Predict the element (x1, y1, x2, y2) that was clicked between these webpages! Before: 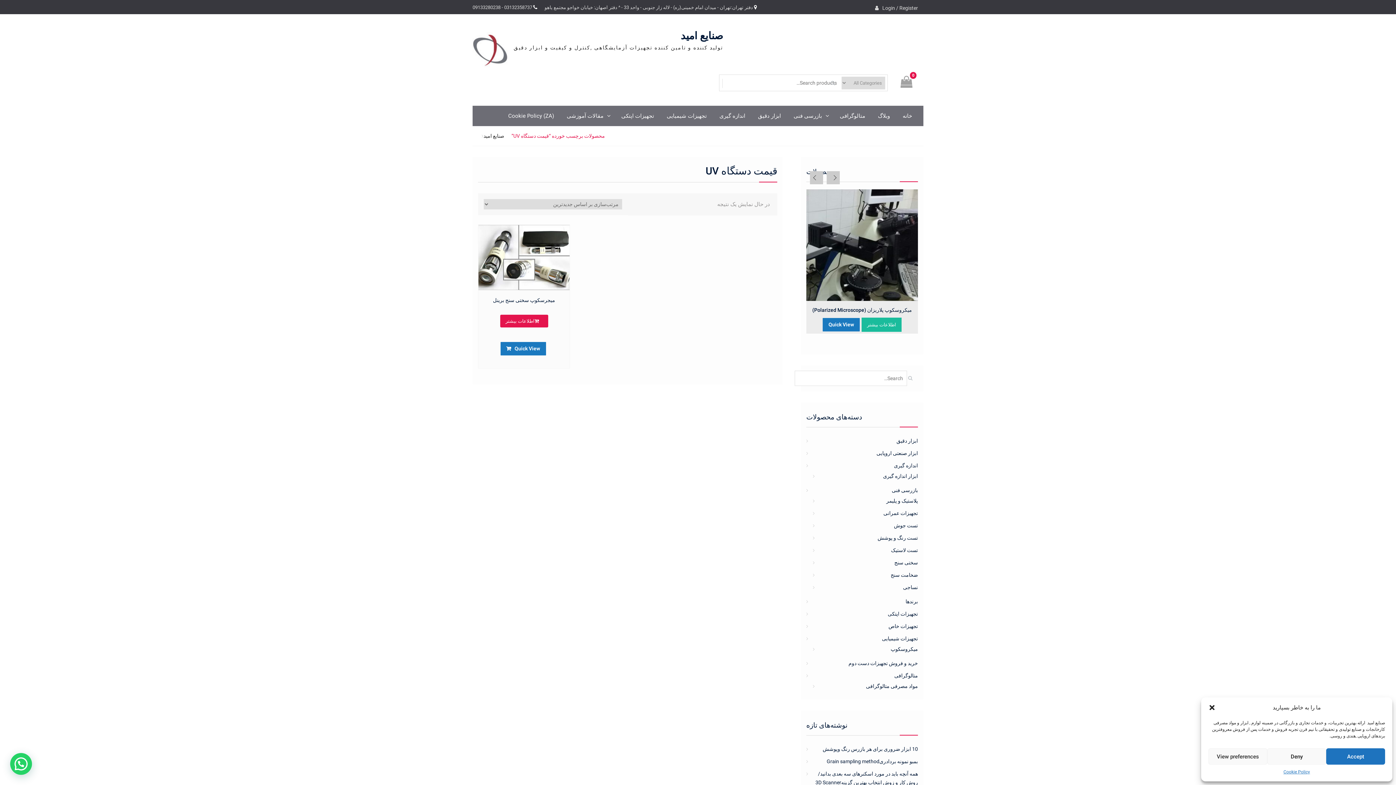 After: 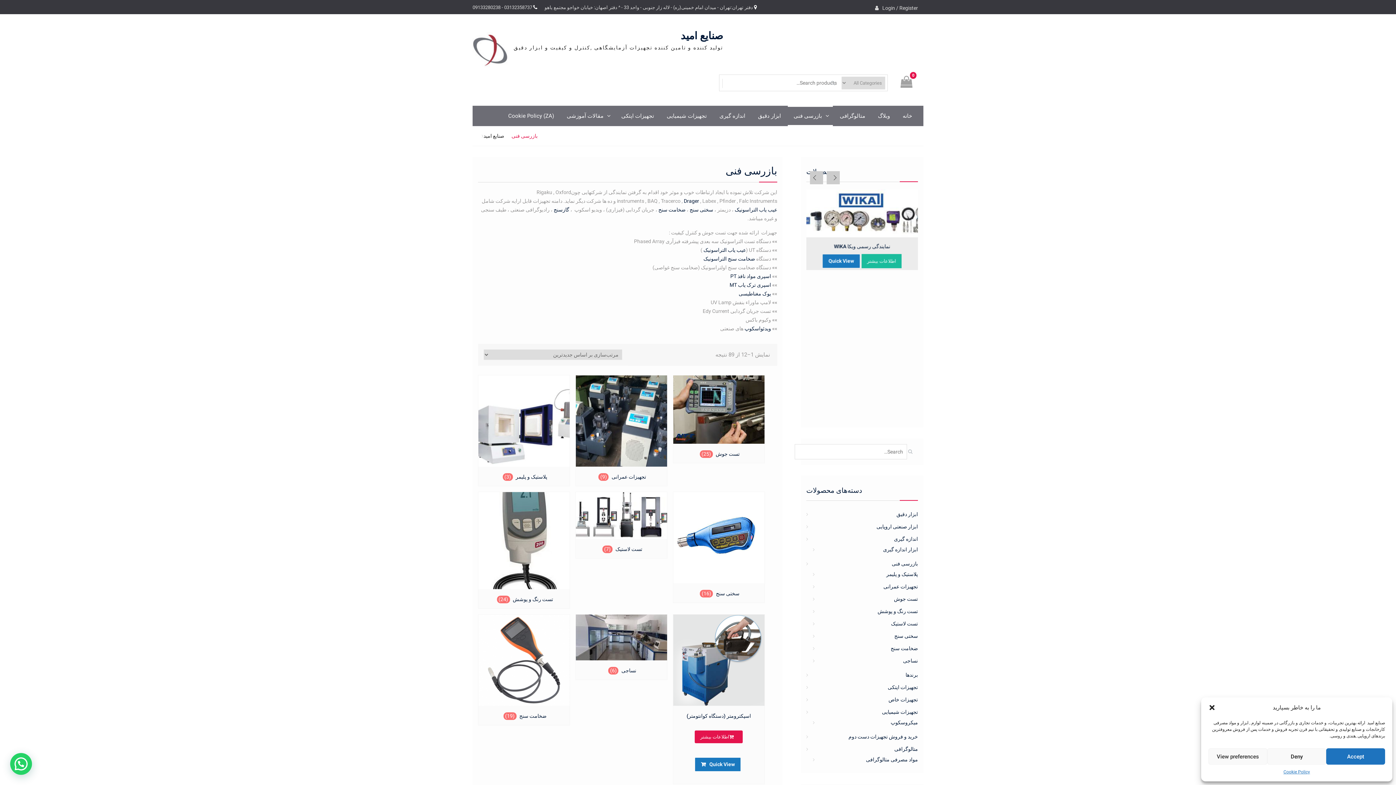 Action: bbox: (892, 487, 918, 493) label: بازرسی فنی